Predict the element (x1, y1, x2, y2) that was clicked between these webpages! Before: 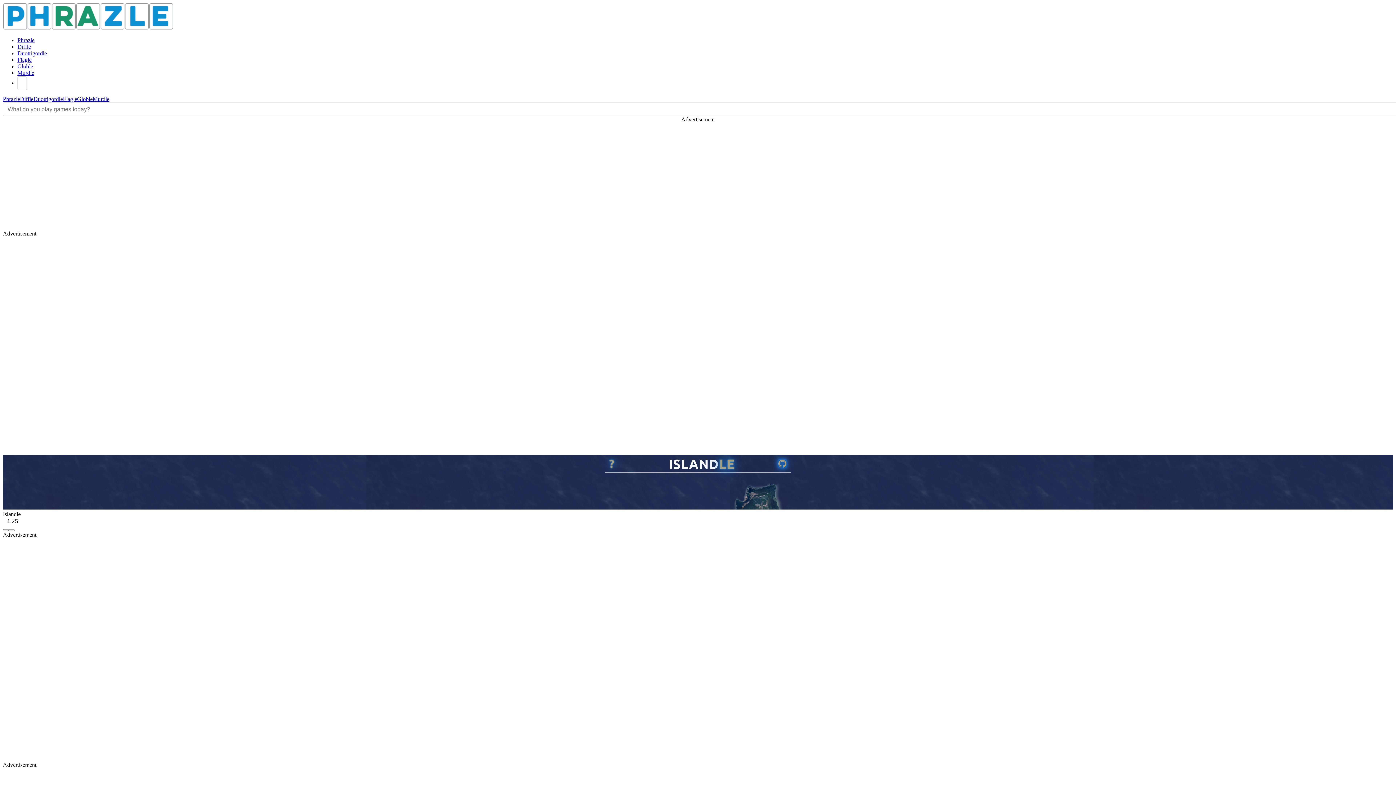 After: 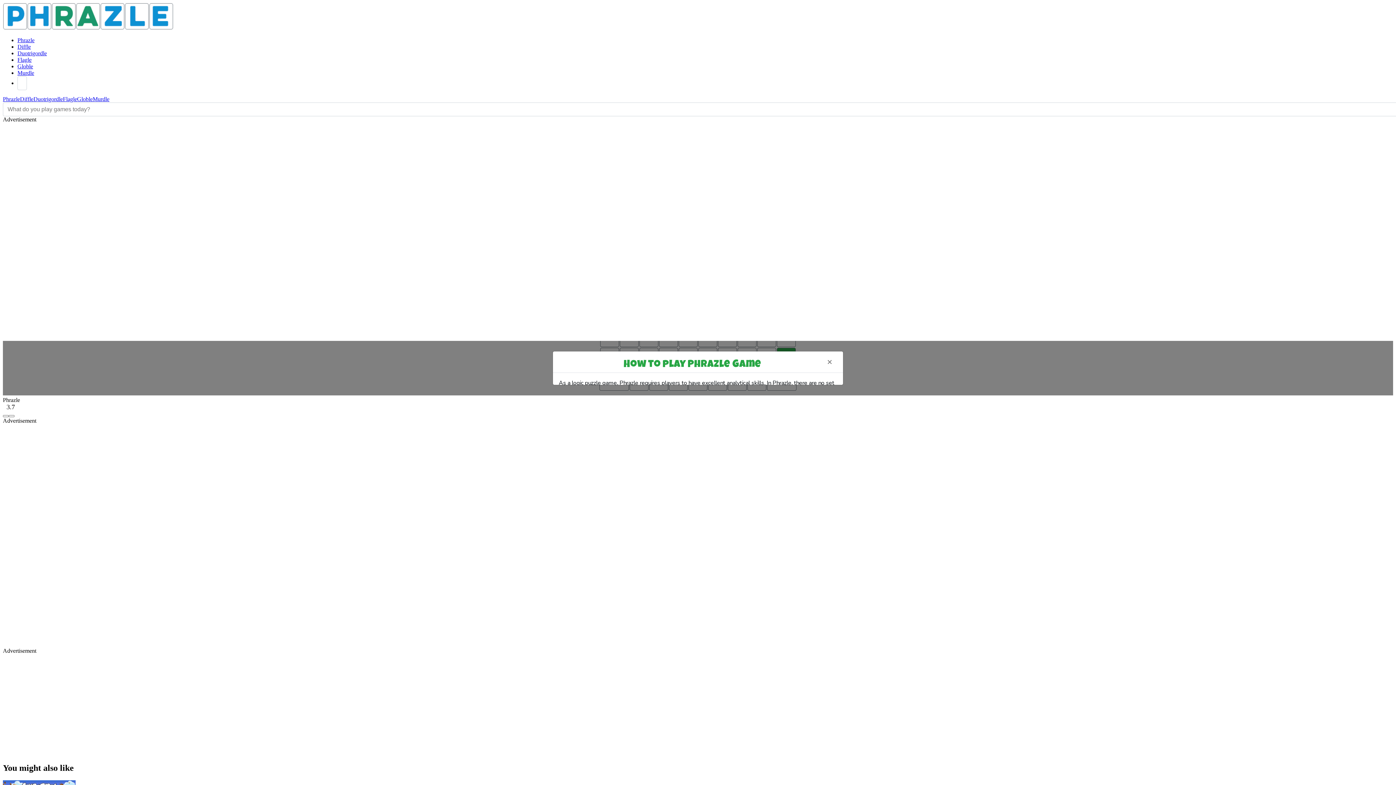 Action: label: Phrazle bbox: (2, 96, 20, 102)